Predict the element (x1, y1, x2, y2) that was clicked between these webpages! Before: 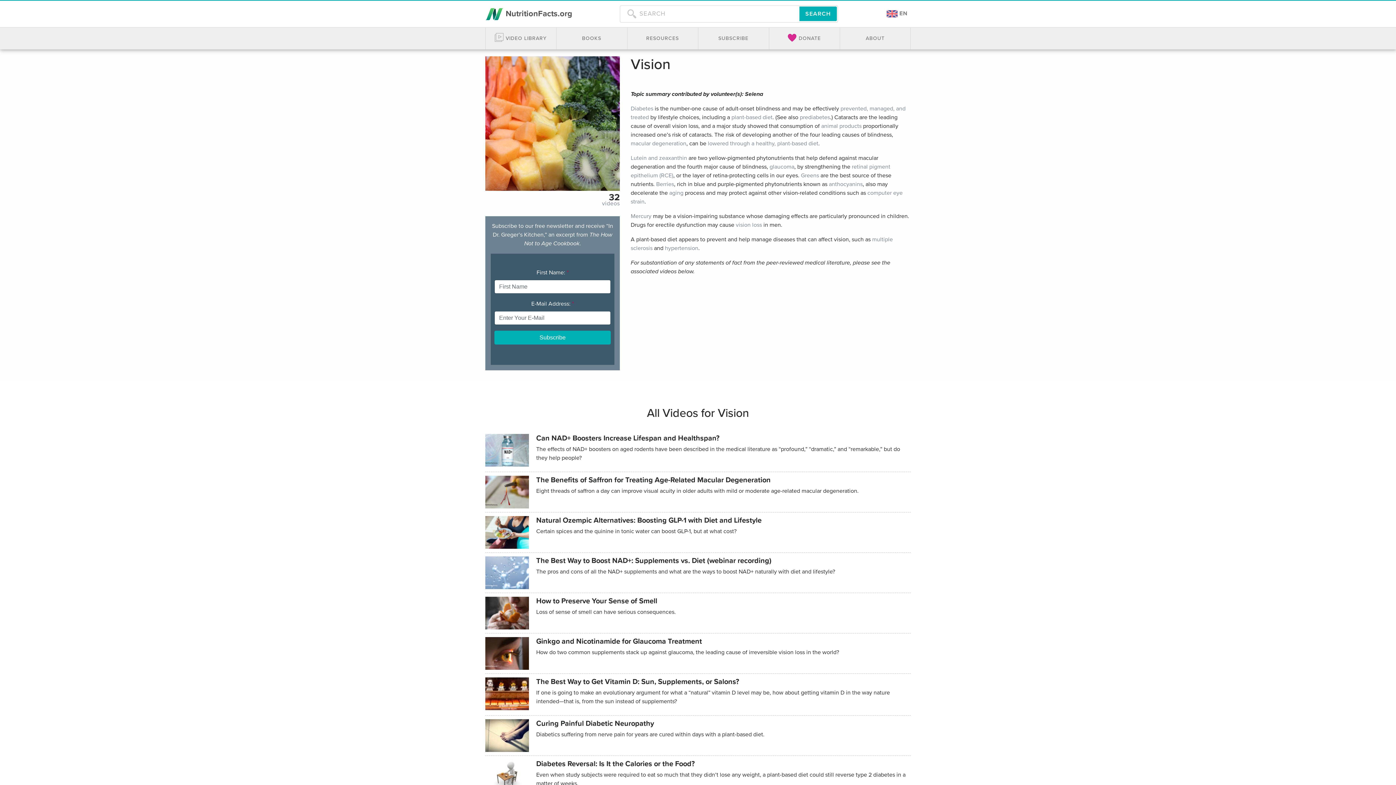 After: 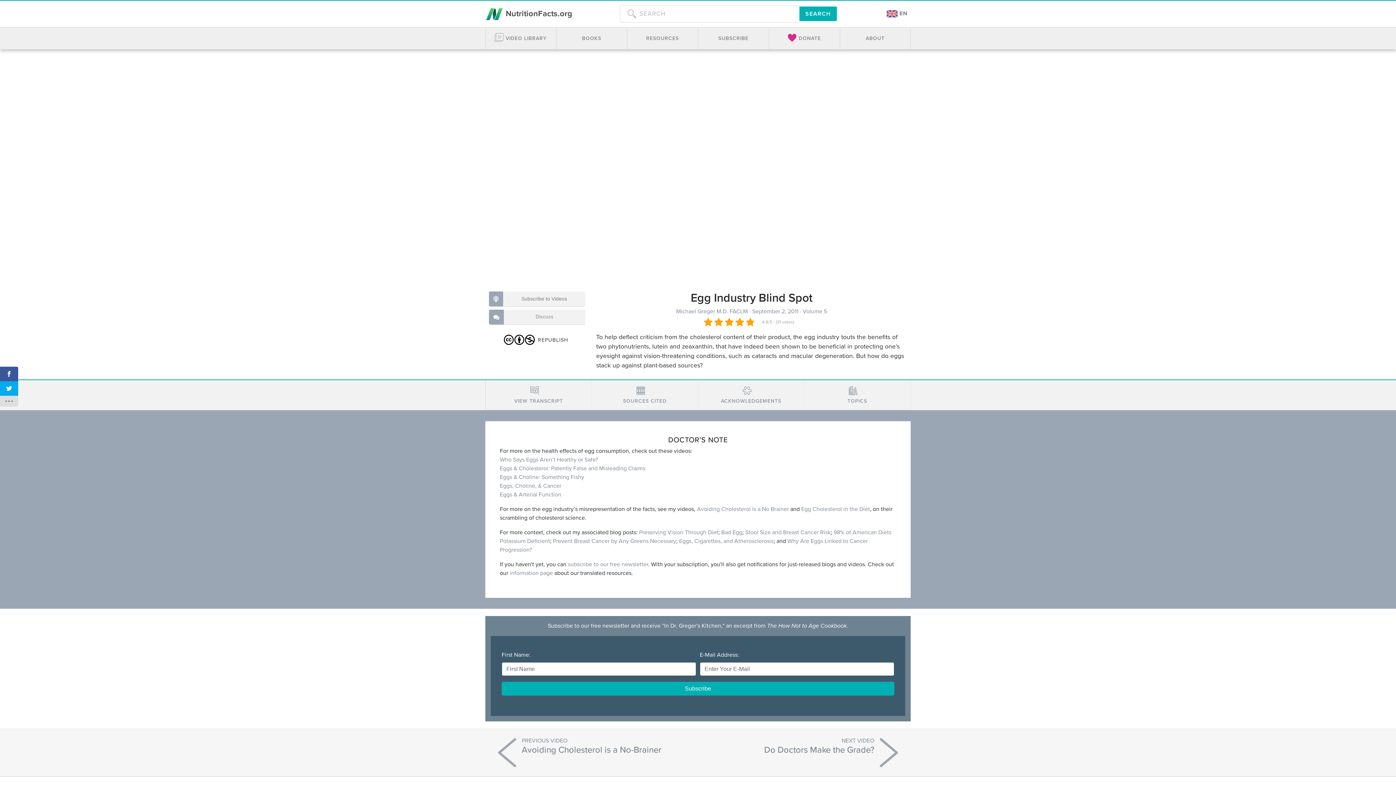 Action: bbox: (801, 171, 819, 179) label: Greens